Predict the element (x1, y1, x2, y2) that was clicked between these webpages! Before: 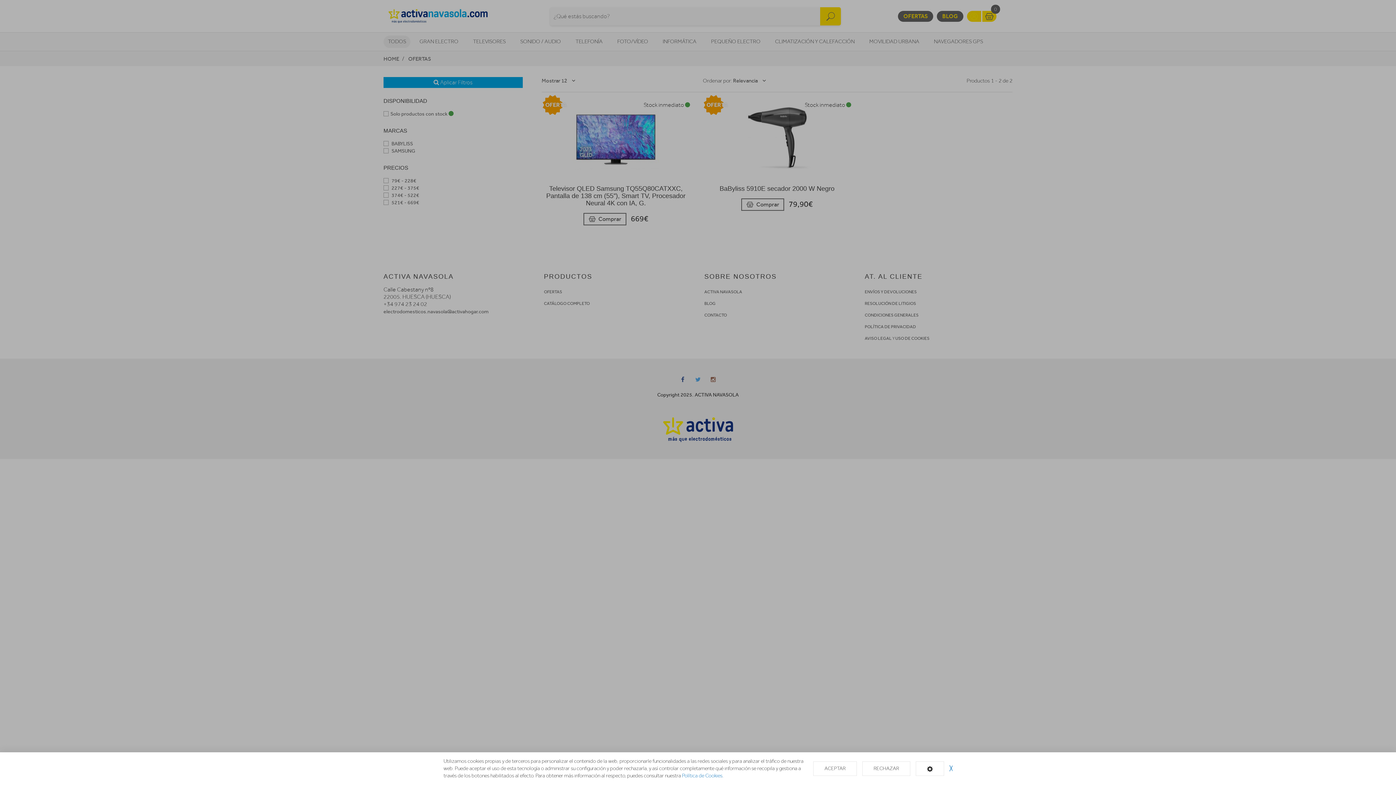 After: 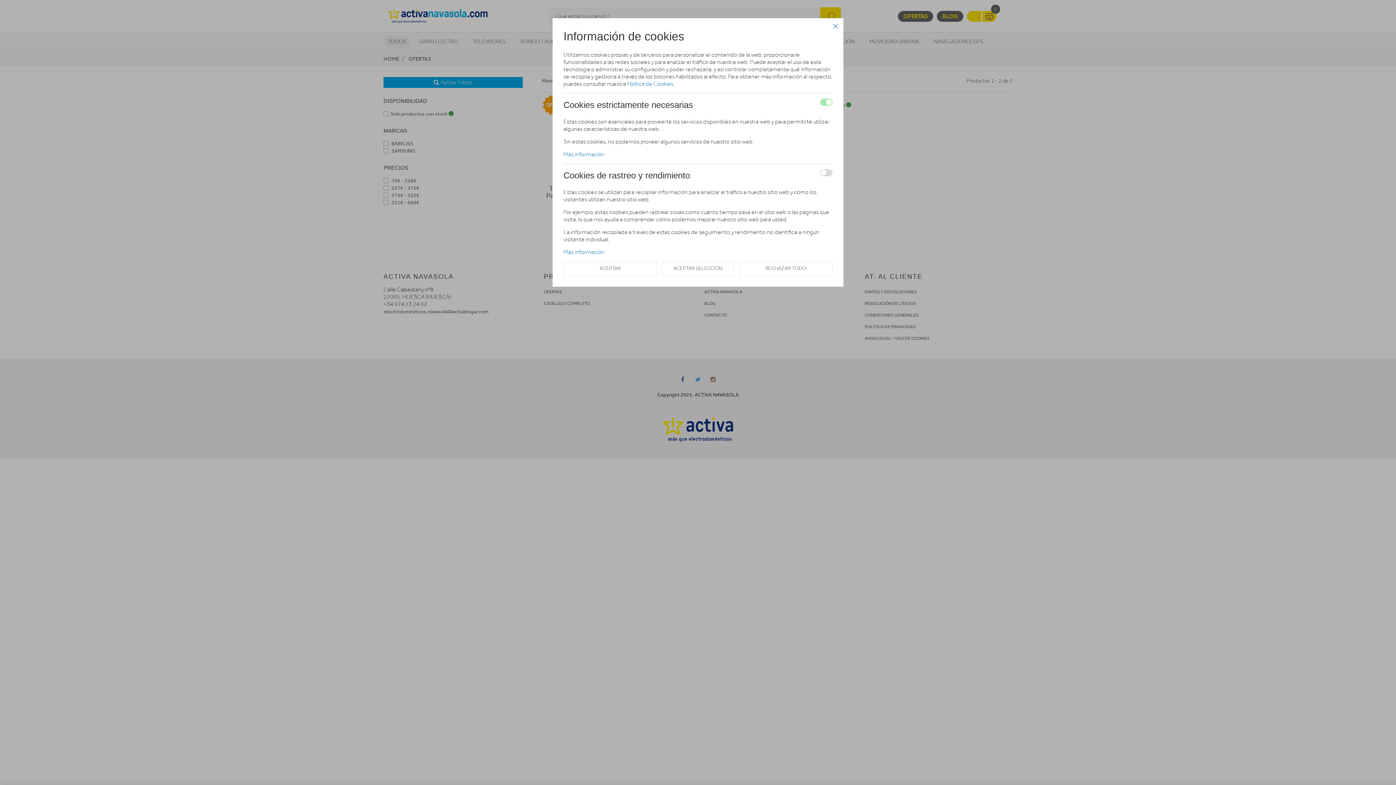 Action: bbox: (916, 761, 944, 776)